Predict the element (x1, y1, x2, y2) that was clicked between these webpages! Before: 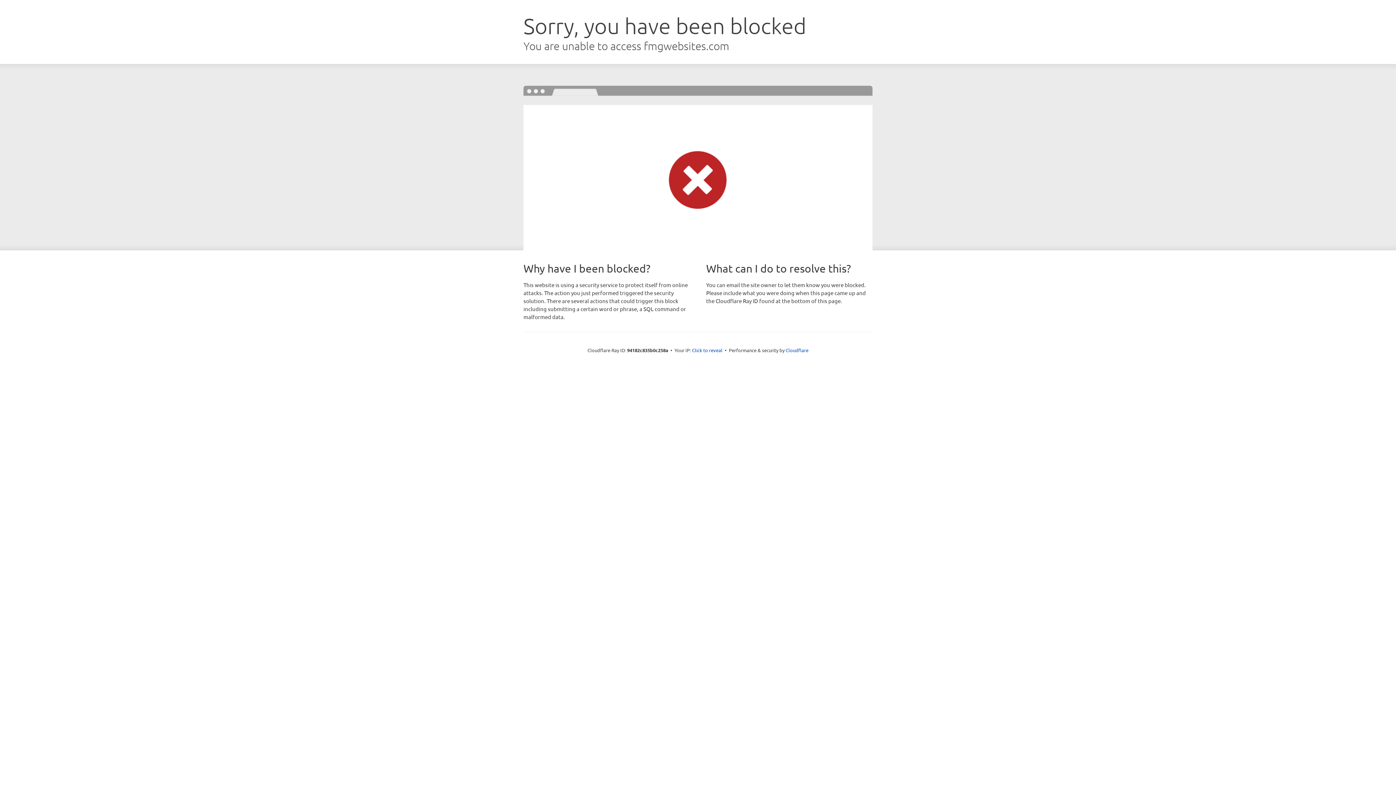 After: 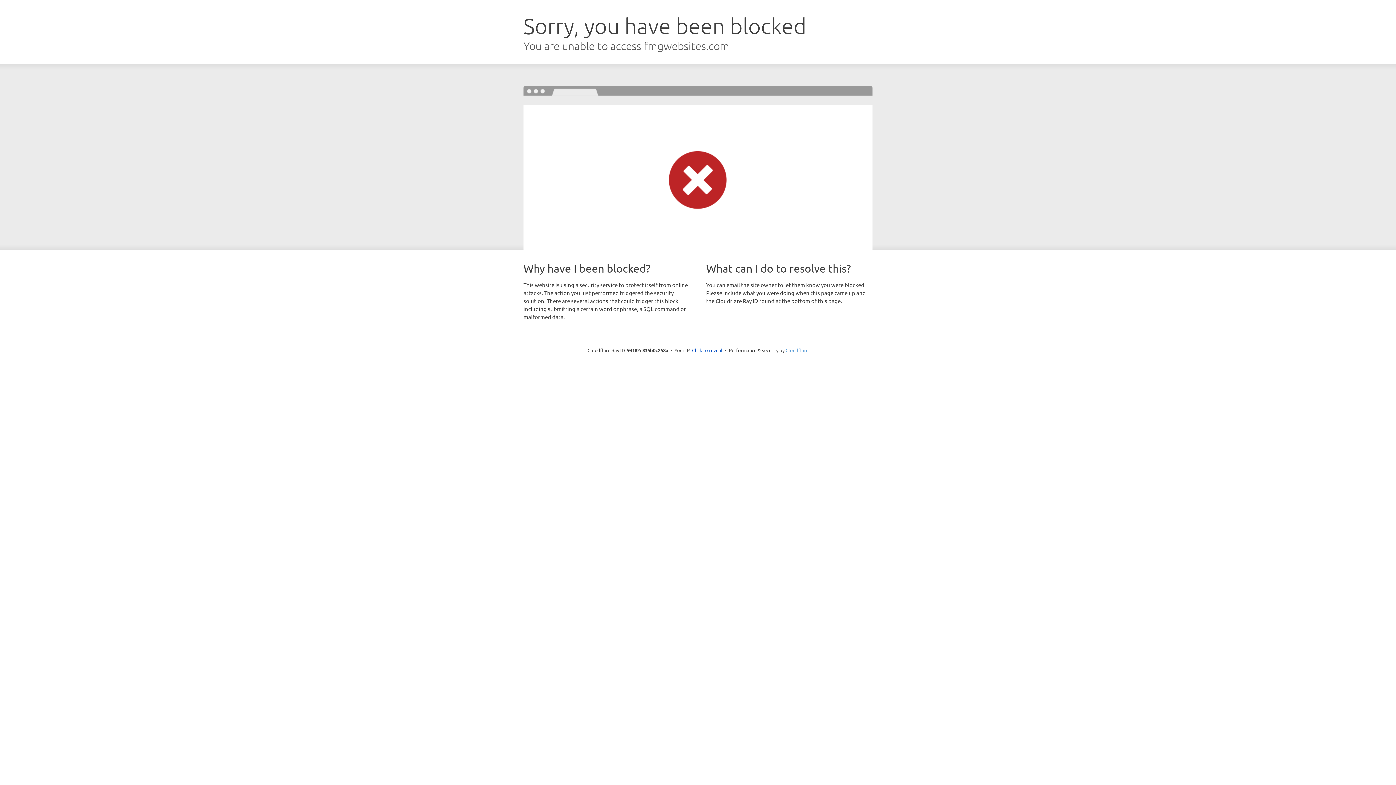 Action: label: Cloudflare bbox: (785, 347, 808, 353)